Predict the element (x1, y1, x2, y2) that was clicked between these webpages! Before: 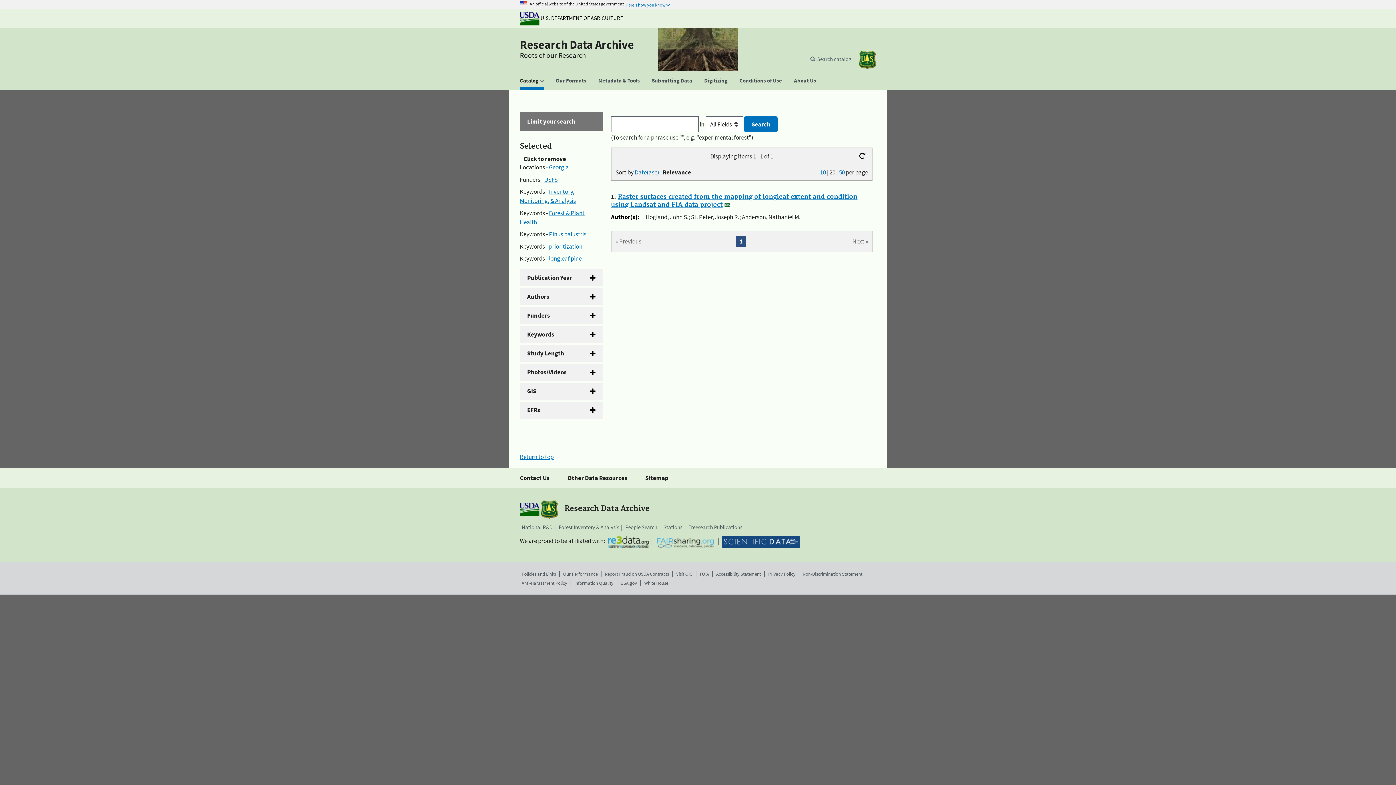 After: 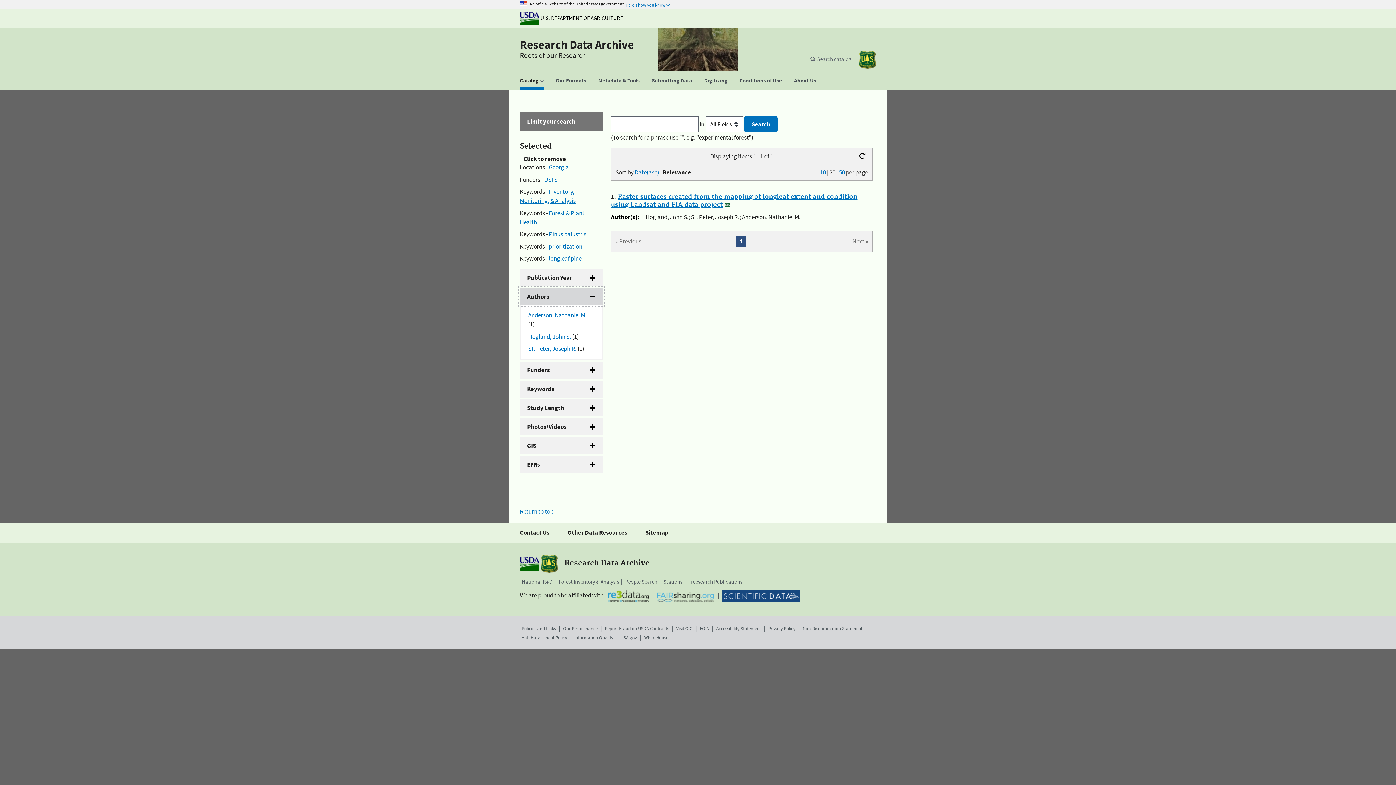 Action: label: Authors bbox: (520, 288, 602, 305)